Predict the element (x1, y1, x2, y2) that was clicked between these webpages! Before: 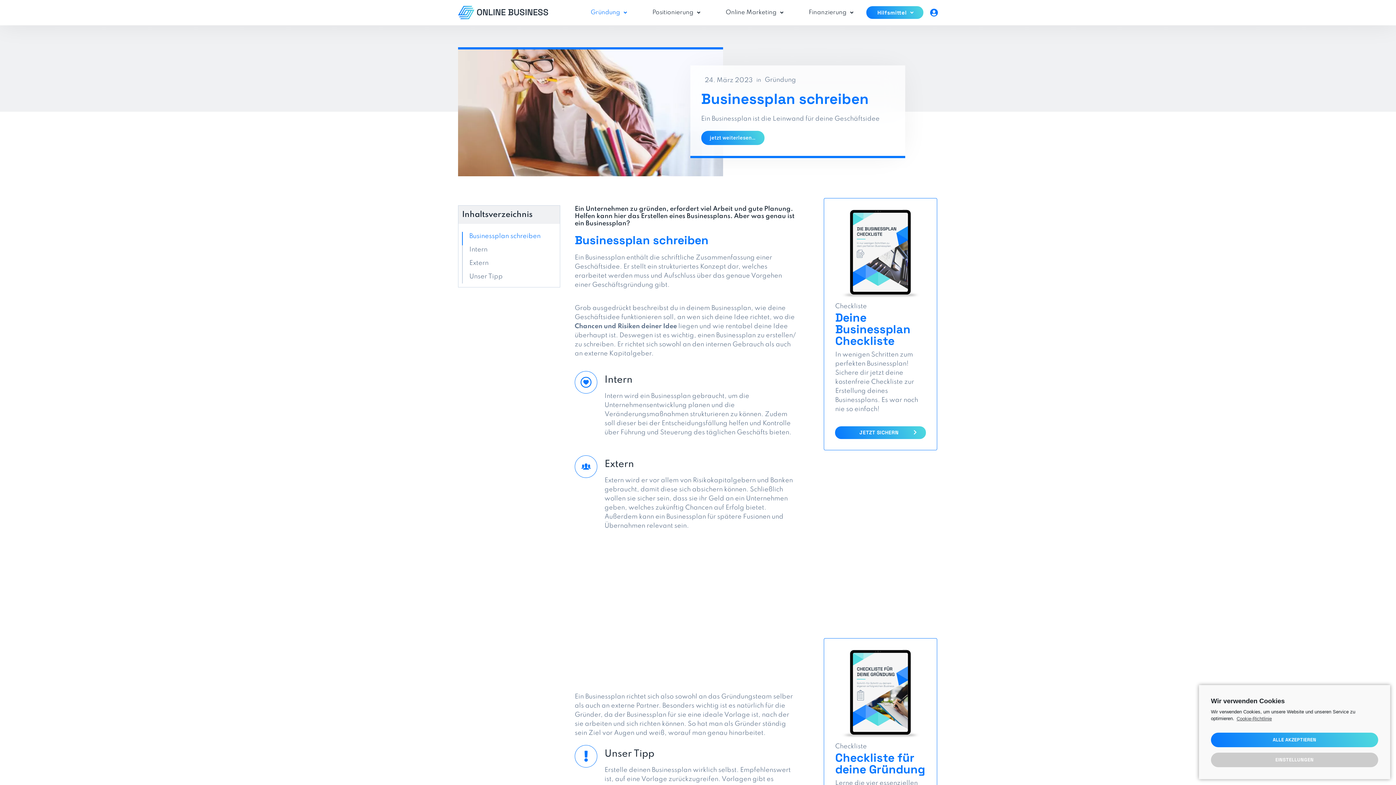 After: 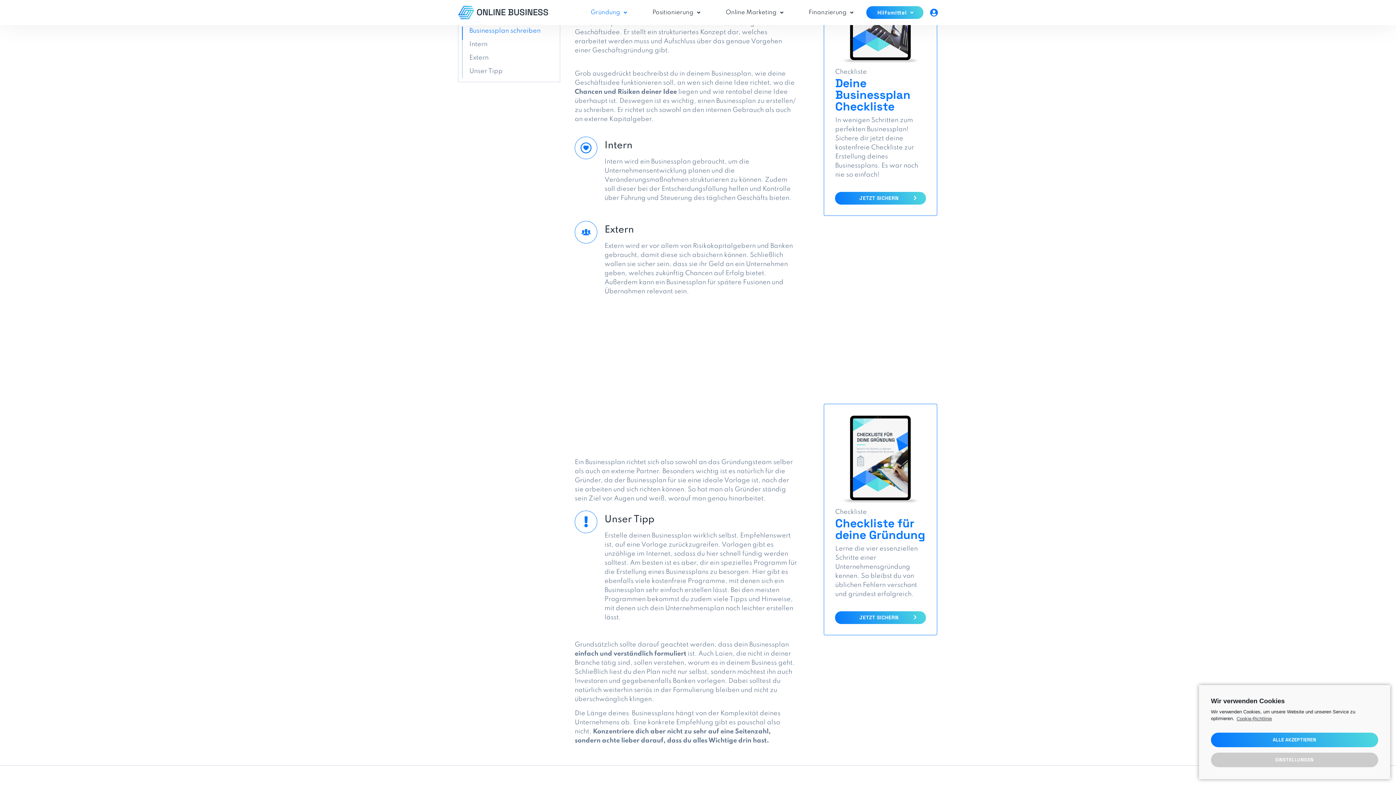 Action: label: Businessplan schreiben bbox: (462, 229, 556, 243)